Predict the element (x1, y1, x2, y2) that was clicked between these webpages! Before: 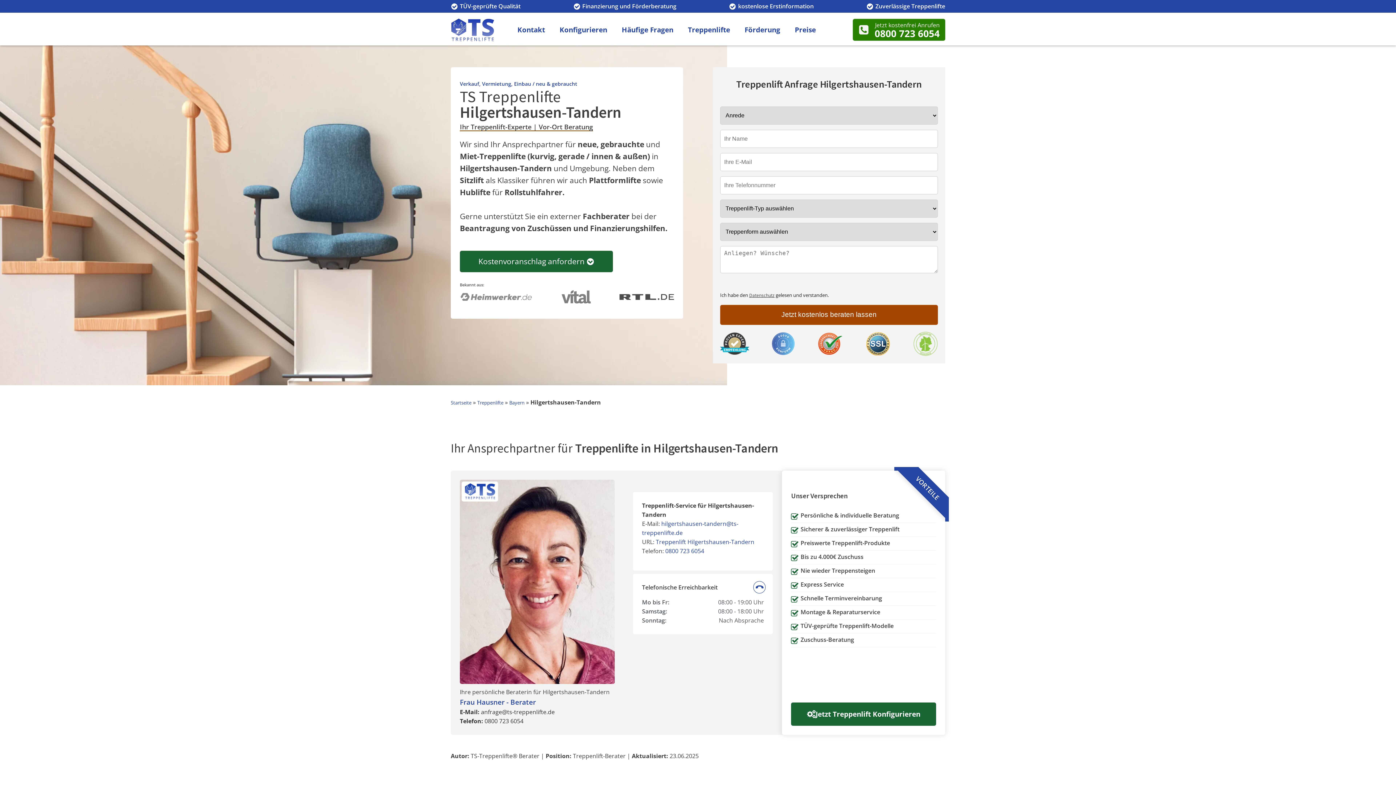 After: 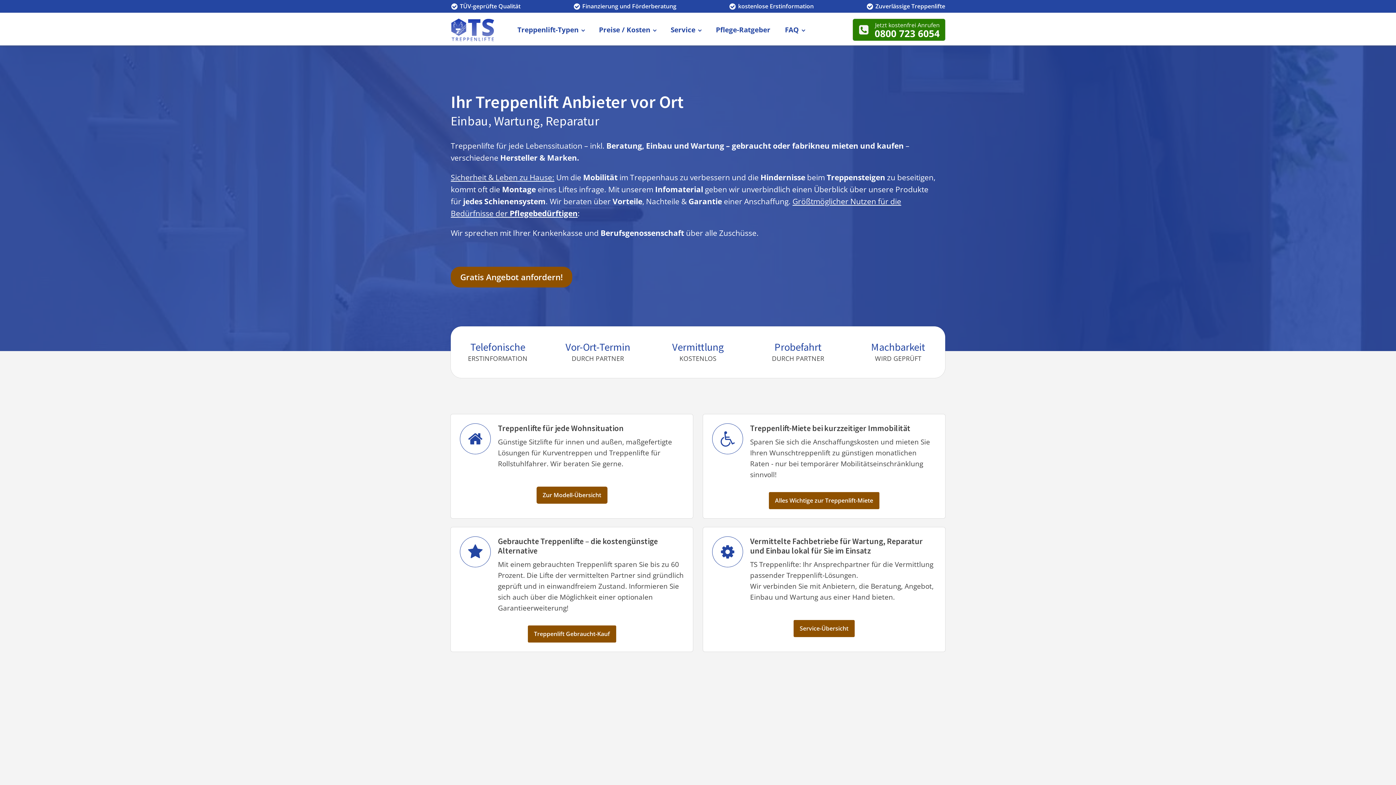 Action: label: Startseite bbox: (450, 399, 471, 406)